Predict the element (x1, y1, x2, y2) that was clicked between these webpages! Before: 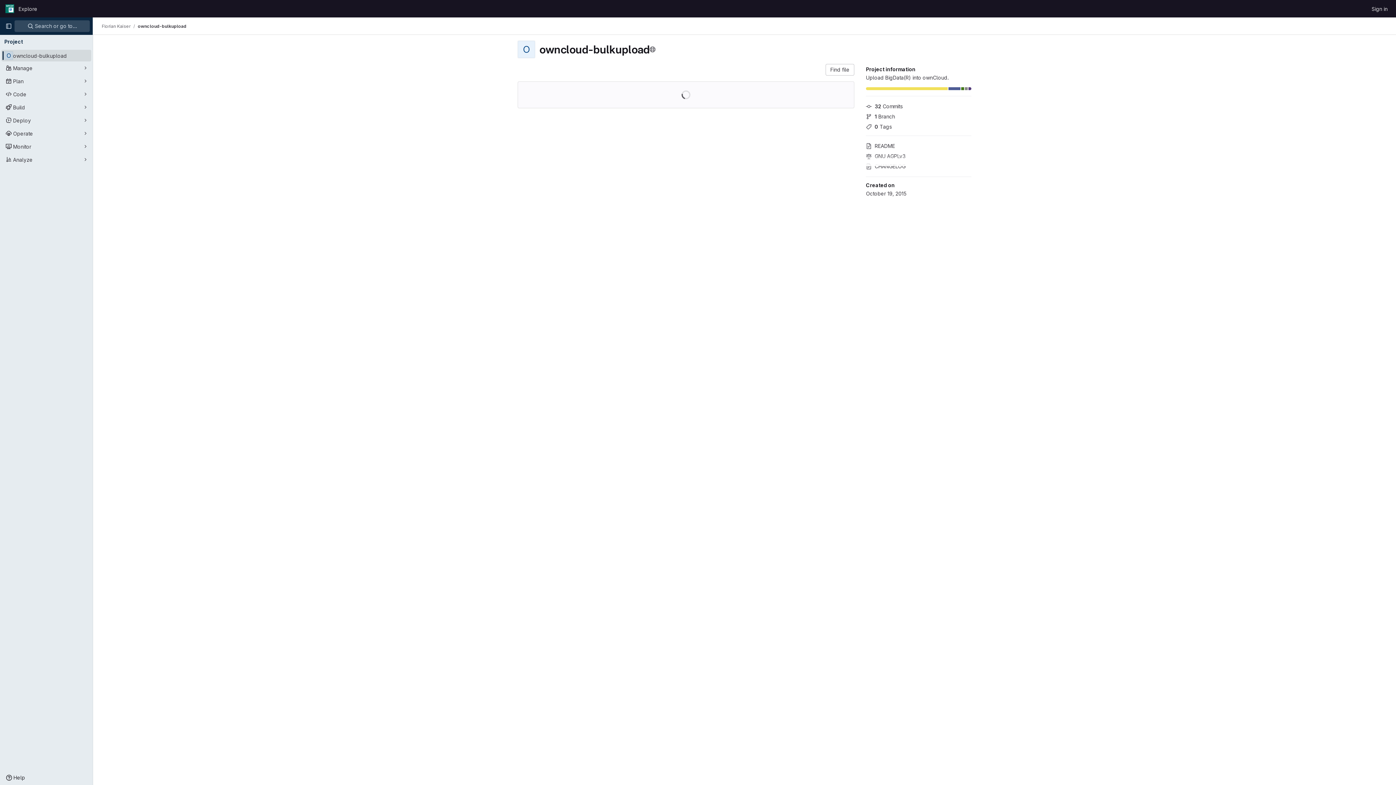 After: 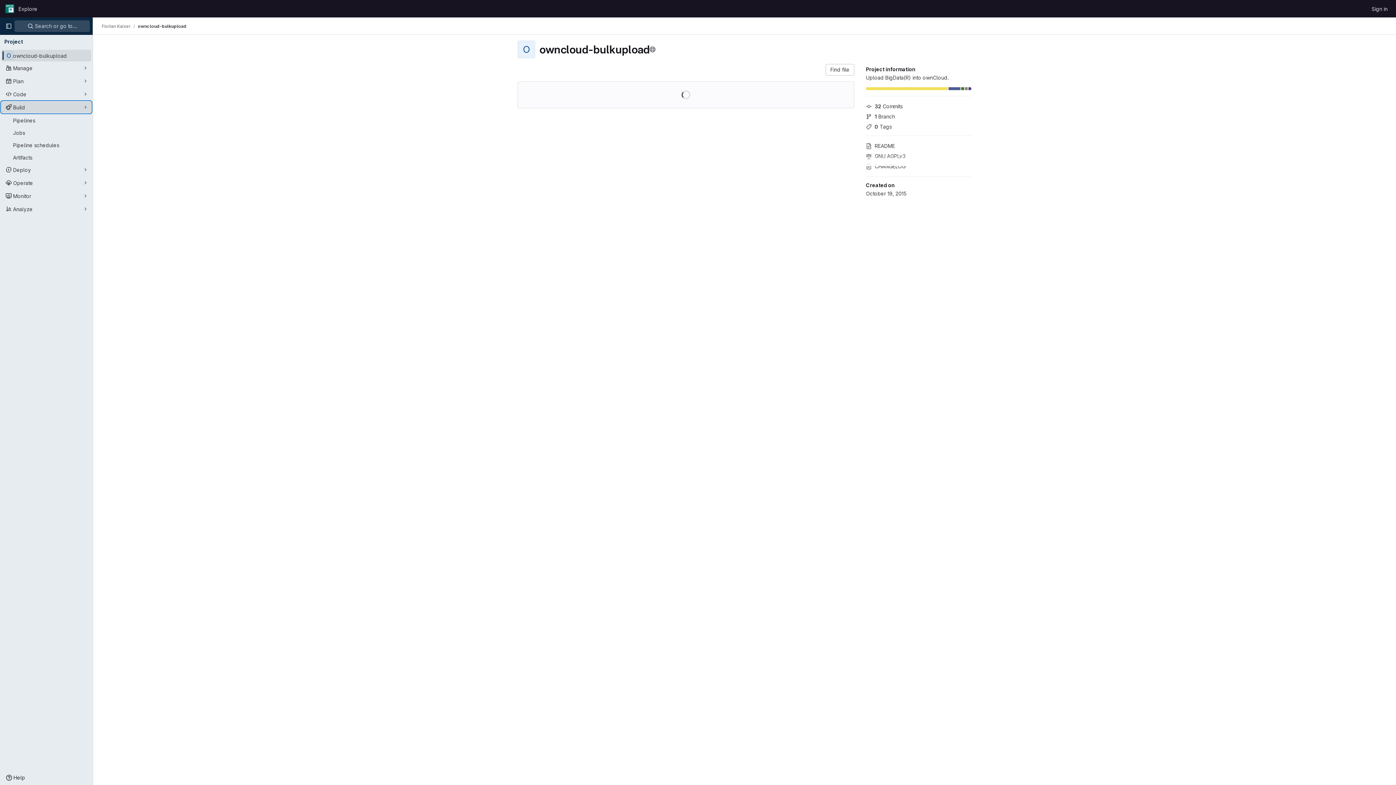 Action: bbox: (1, 101, 91, 113) label: Build